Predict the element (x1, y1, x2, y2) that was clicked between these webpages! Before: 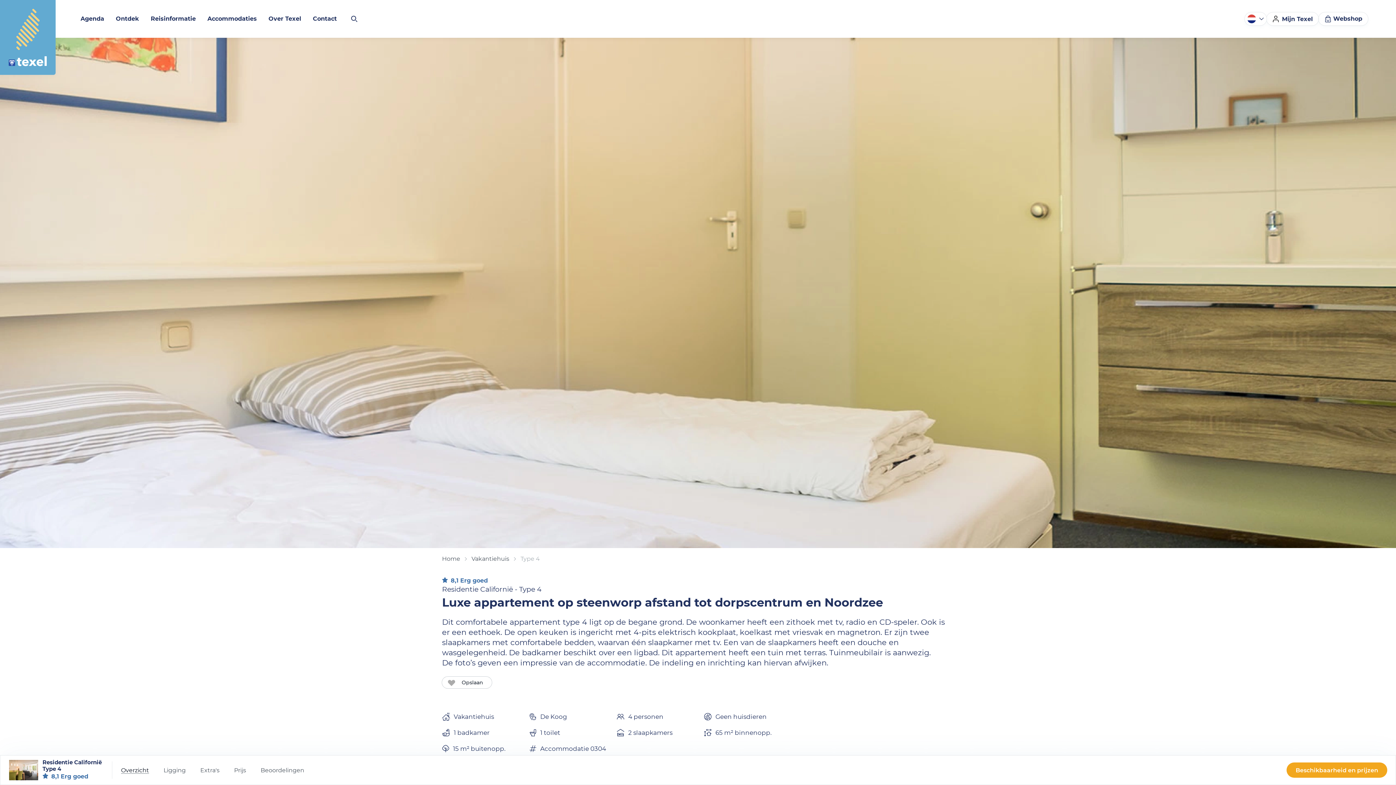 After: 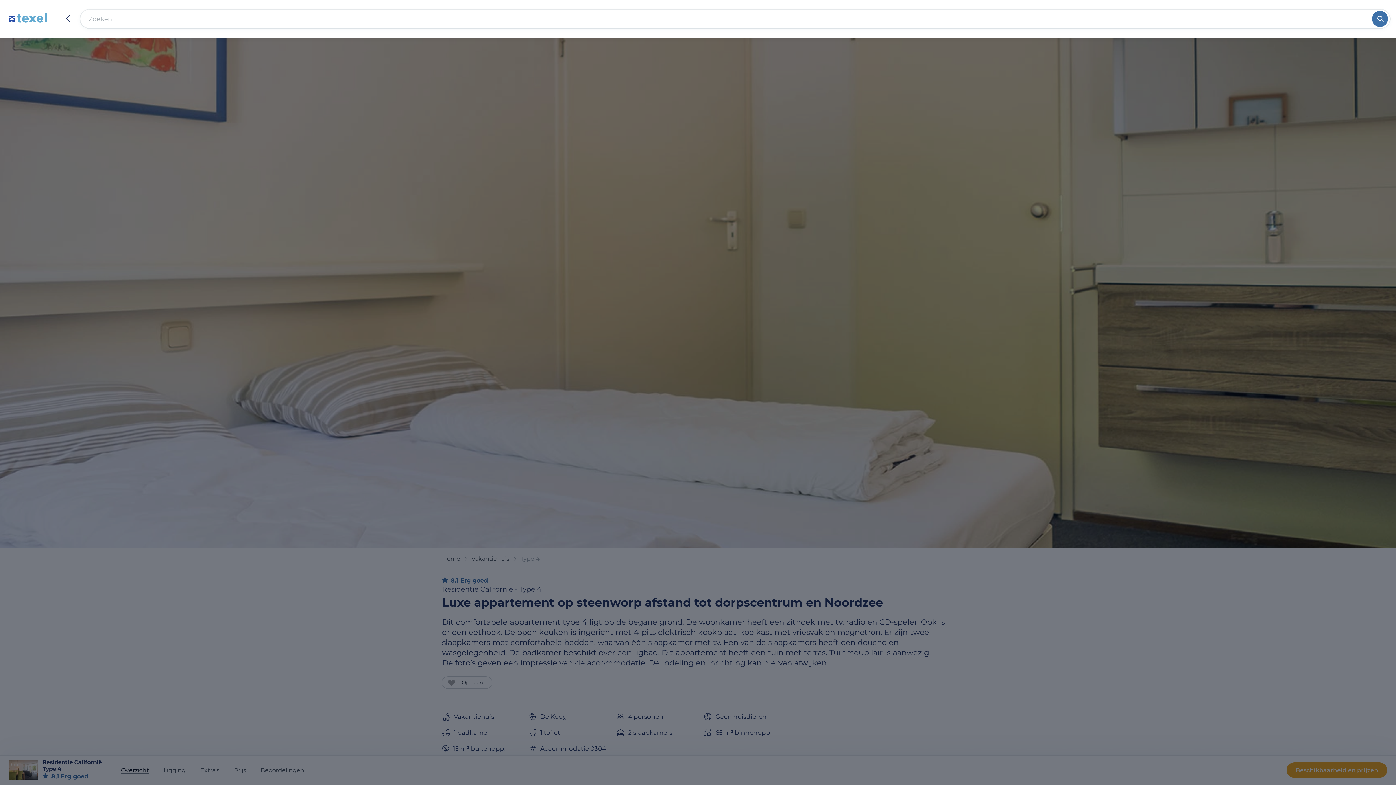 Action: label: Zoeken bbox: (345, 10, 361, 26)